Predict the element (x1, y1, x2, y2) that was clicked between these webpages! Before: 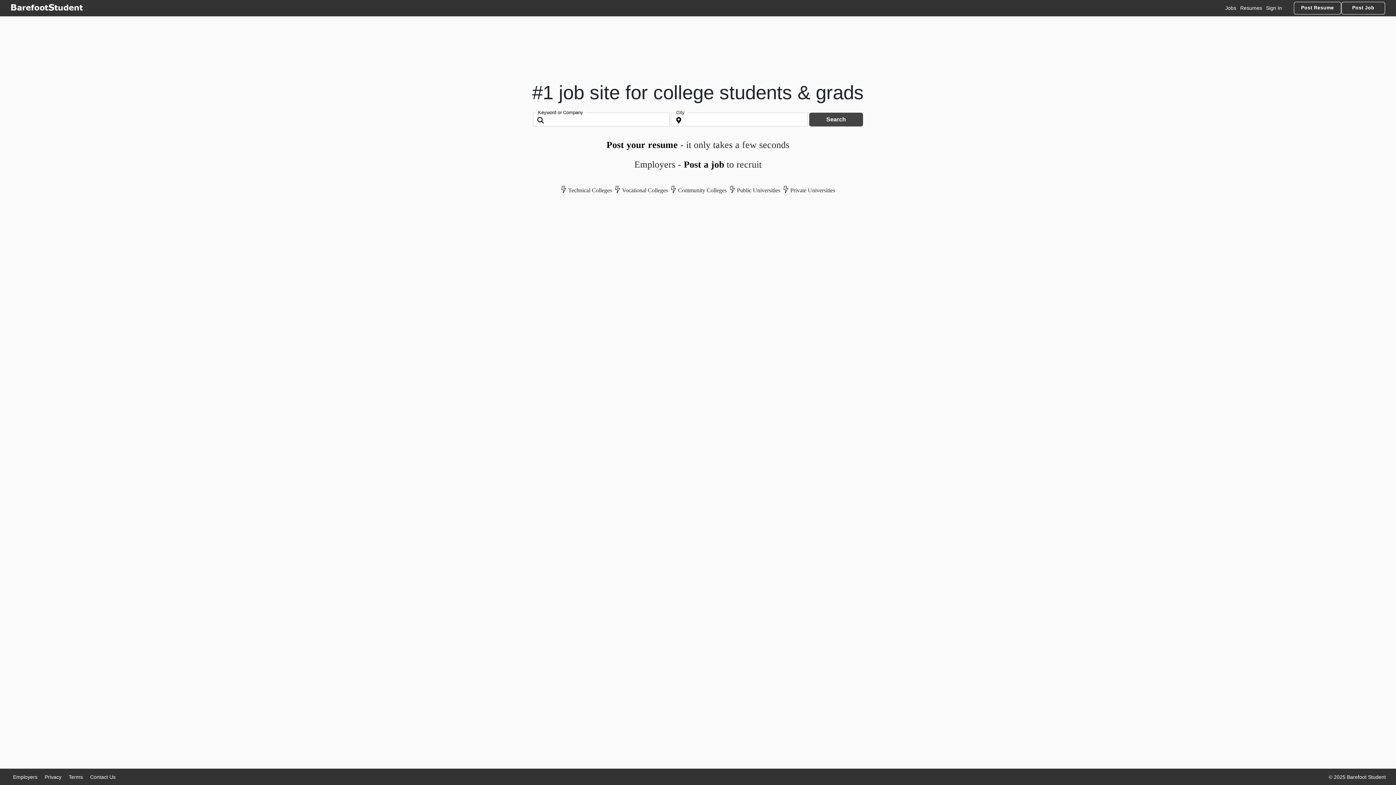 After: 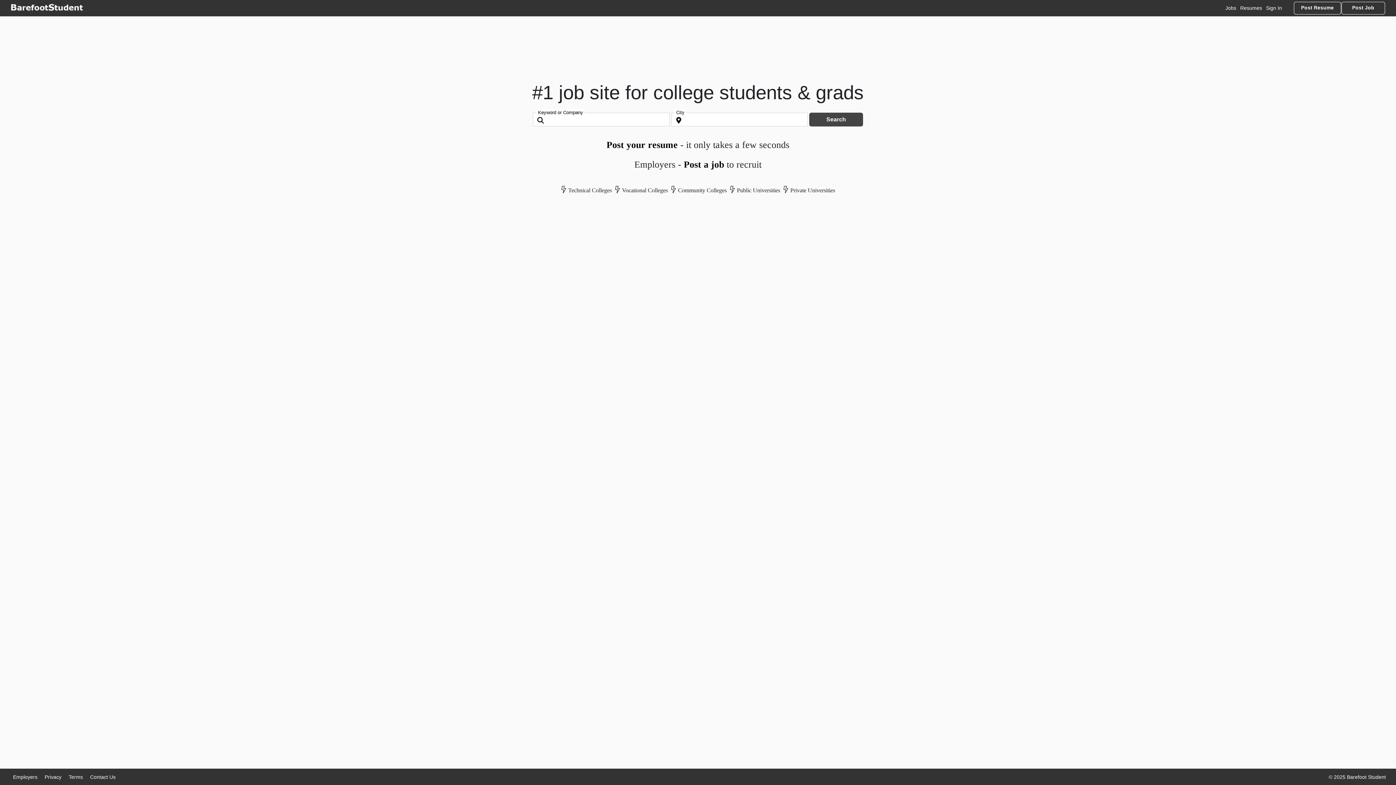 Action: bbox: (10, 1, 82, 14)